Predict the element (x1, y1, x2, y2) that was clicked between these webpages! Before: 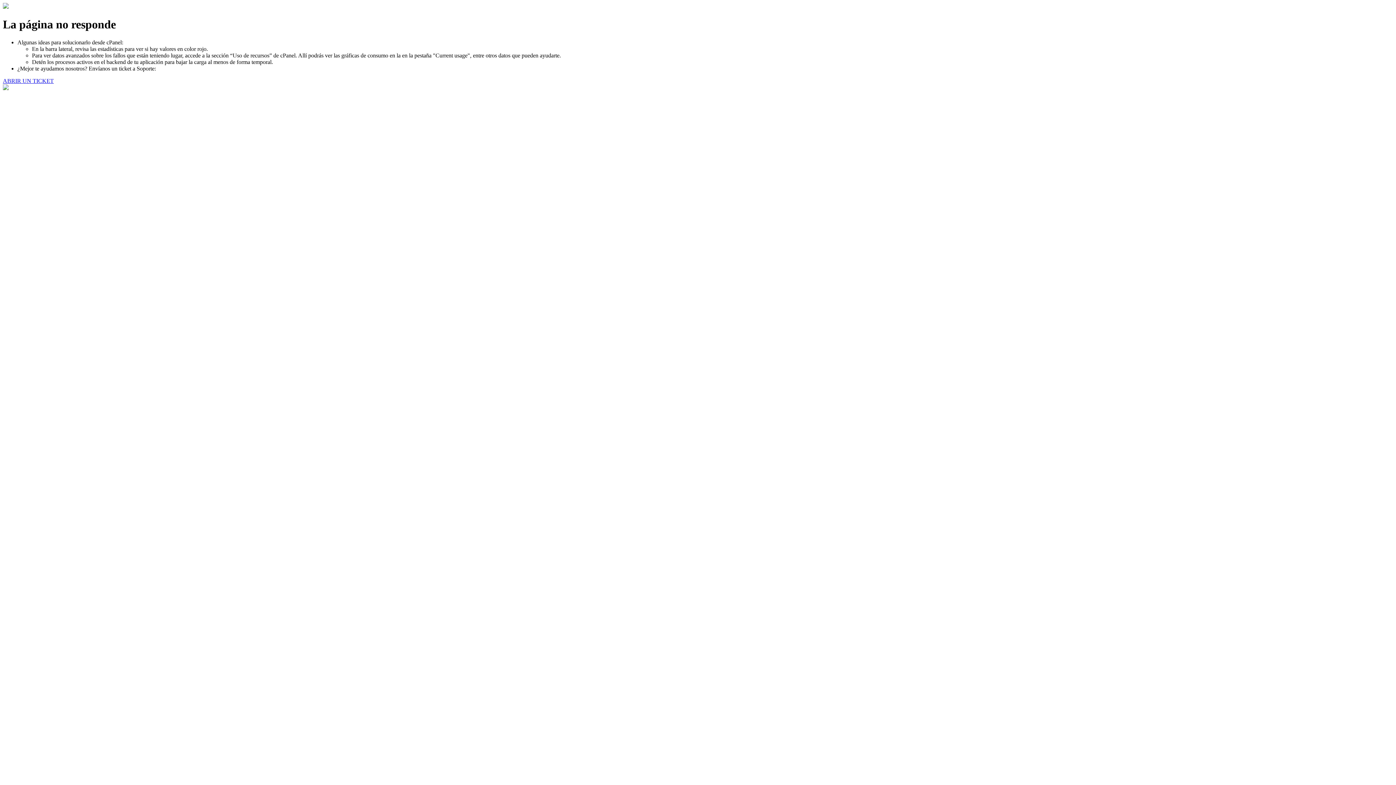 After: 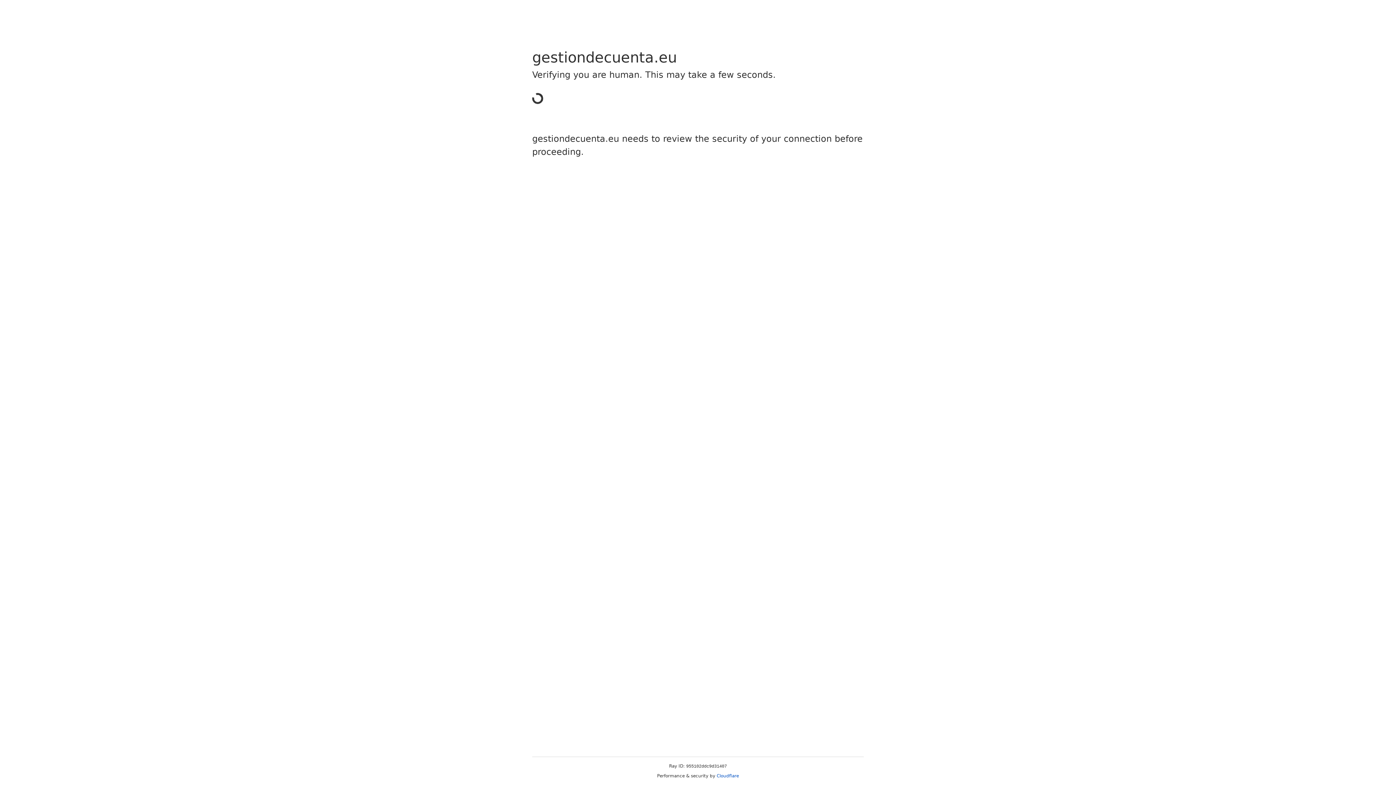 Action: bbox: (2, 77, 53, 83) label: ABRIR UN TICKET